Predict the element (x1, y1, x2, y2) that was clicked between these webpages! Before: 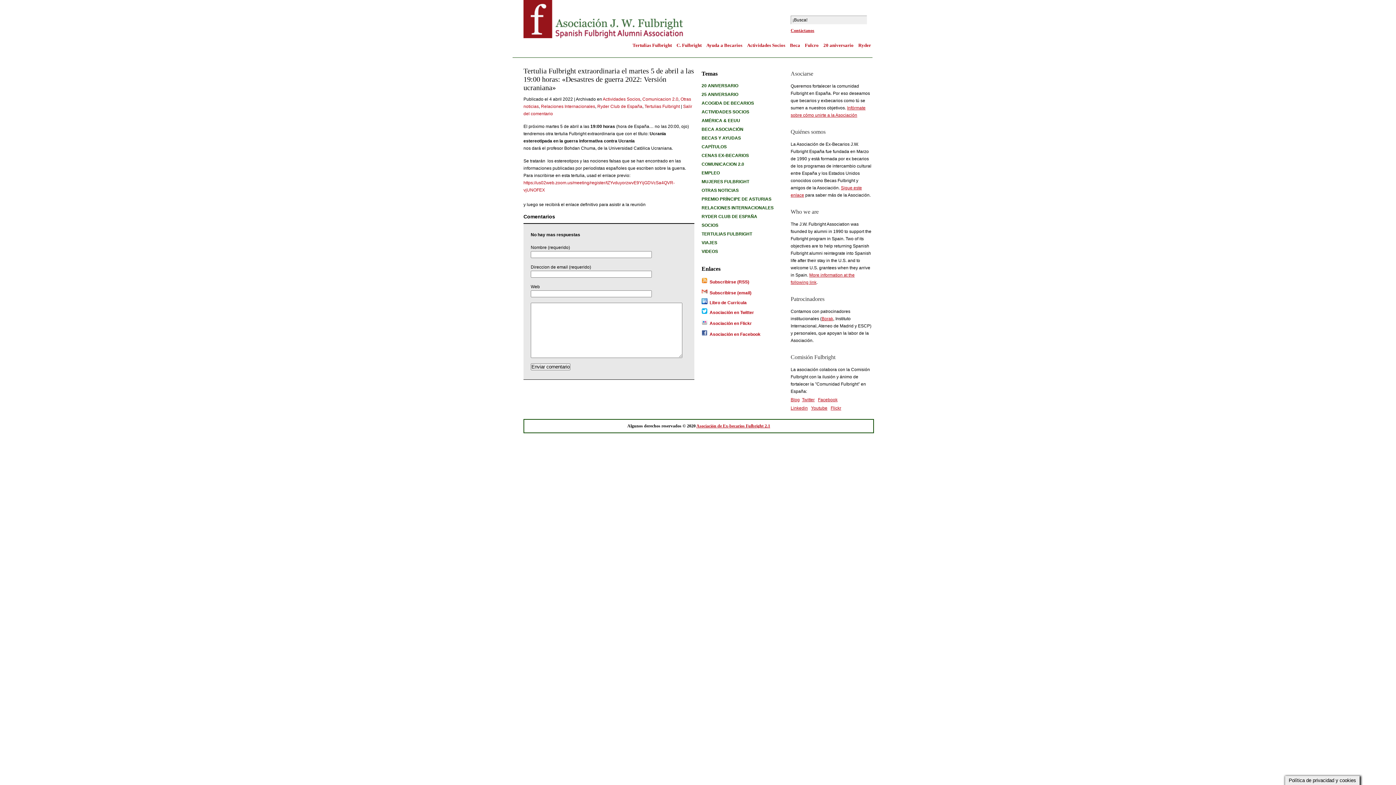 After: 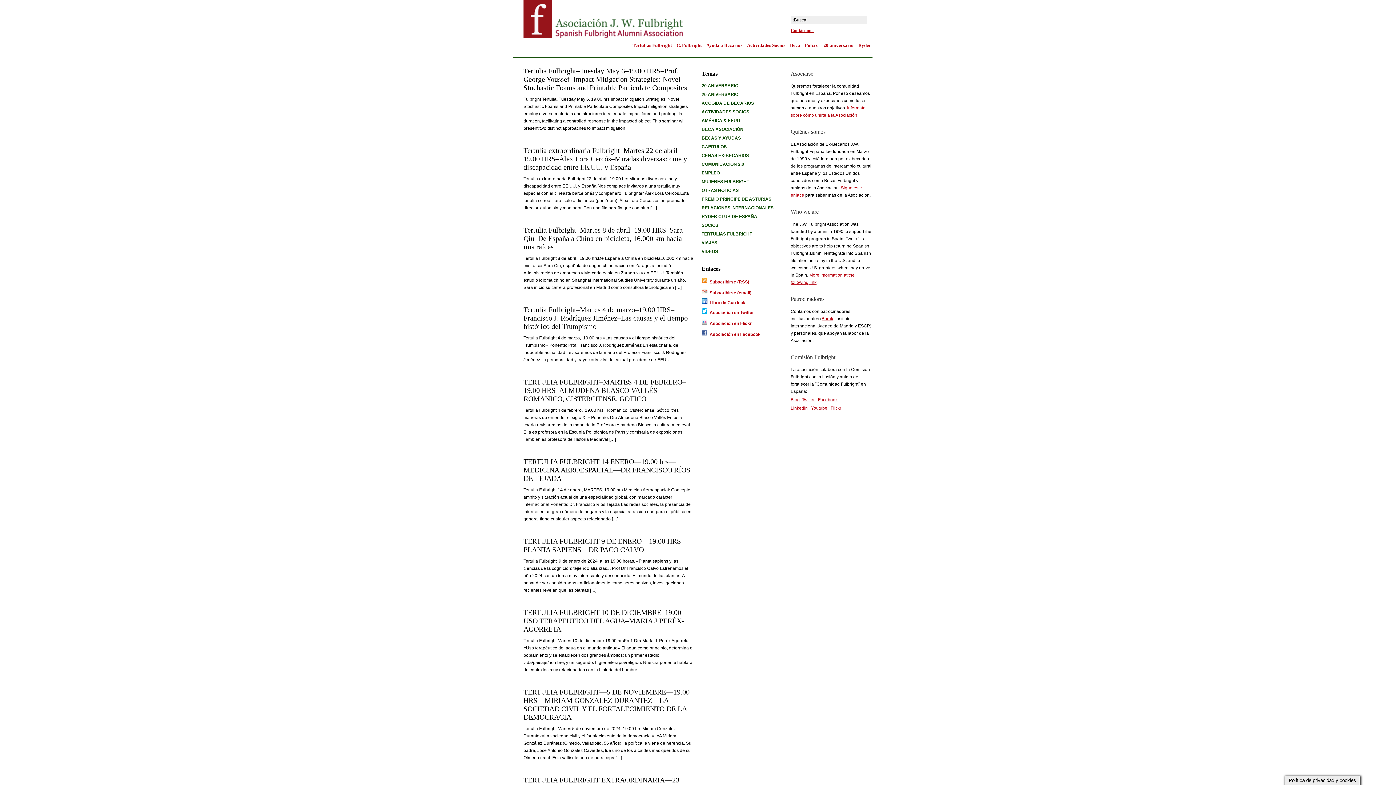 Action: bbox: (644, 104, 680, 109) label: Tertulias Fulbright